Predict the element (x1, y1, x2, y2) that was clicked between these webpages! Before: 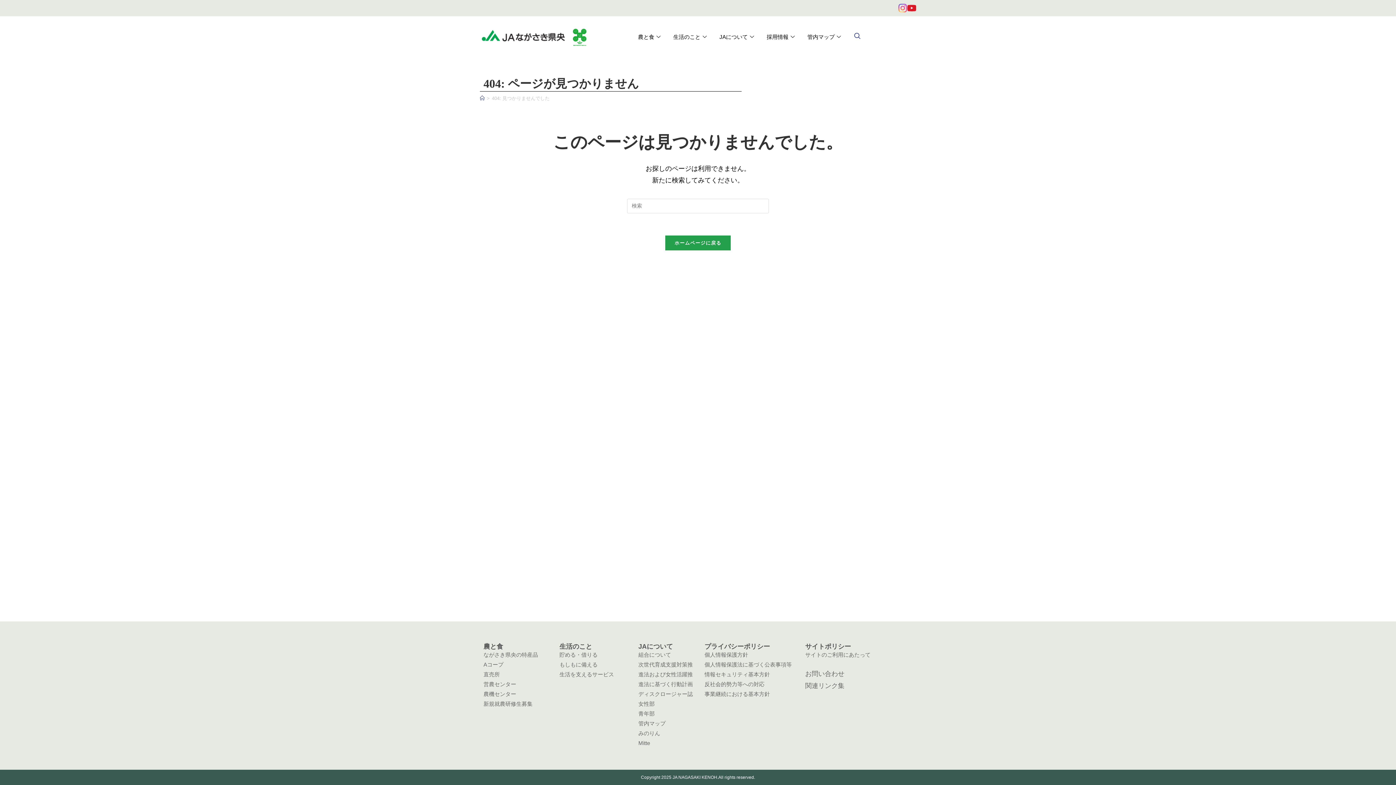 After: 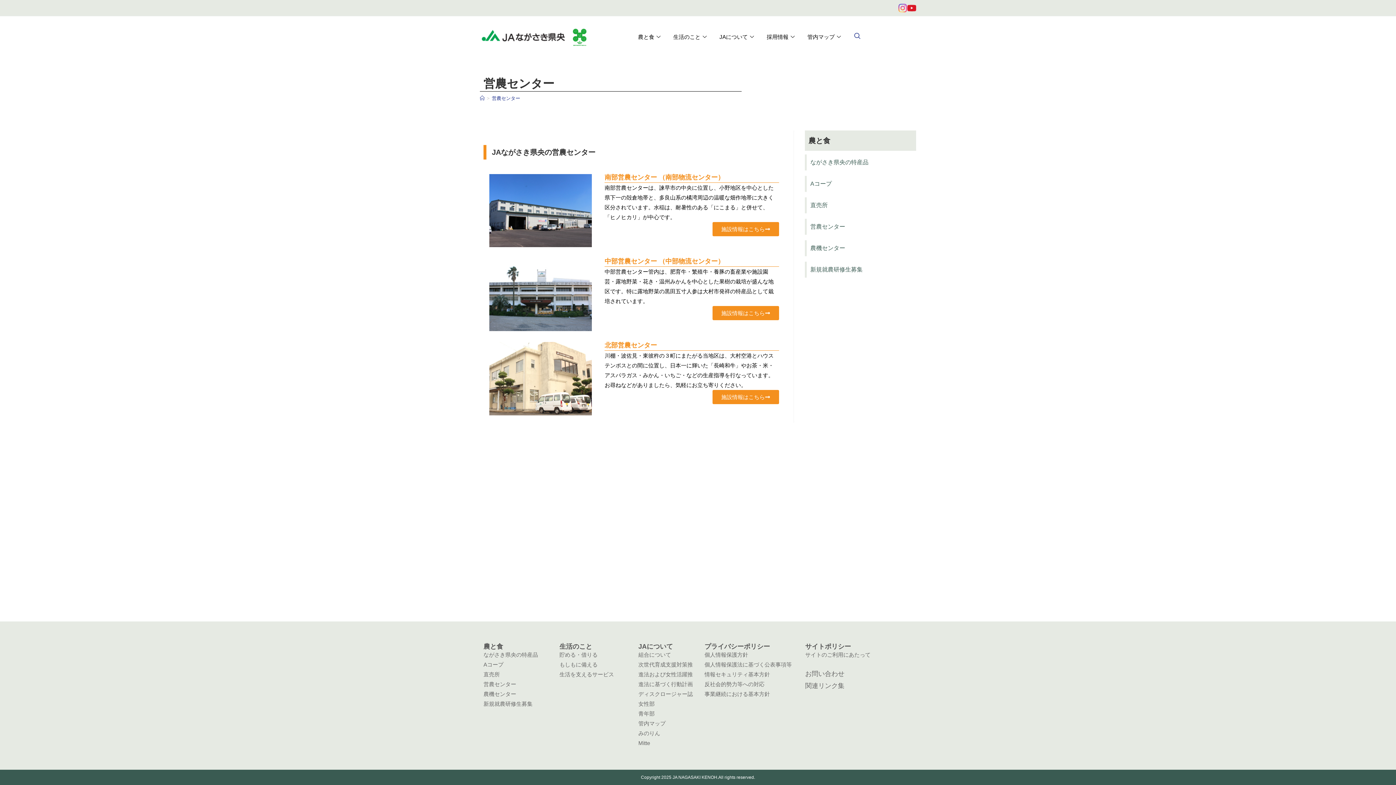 Action: bbox: (483, 681, 516, 687) label: 営農センター